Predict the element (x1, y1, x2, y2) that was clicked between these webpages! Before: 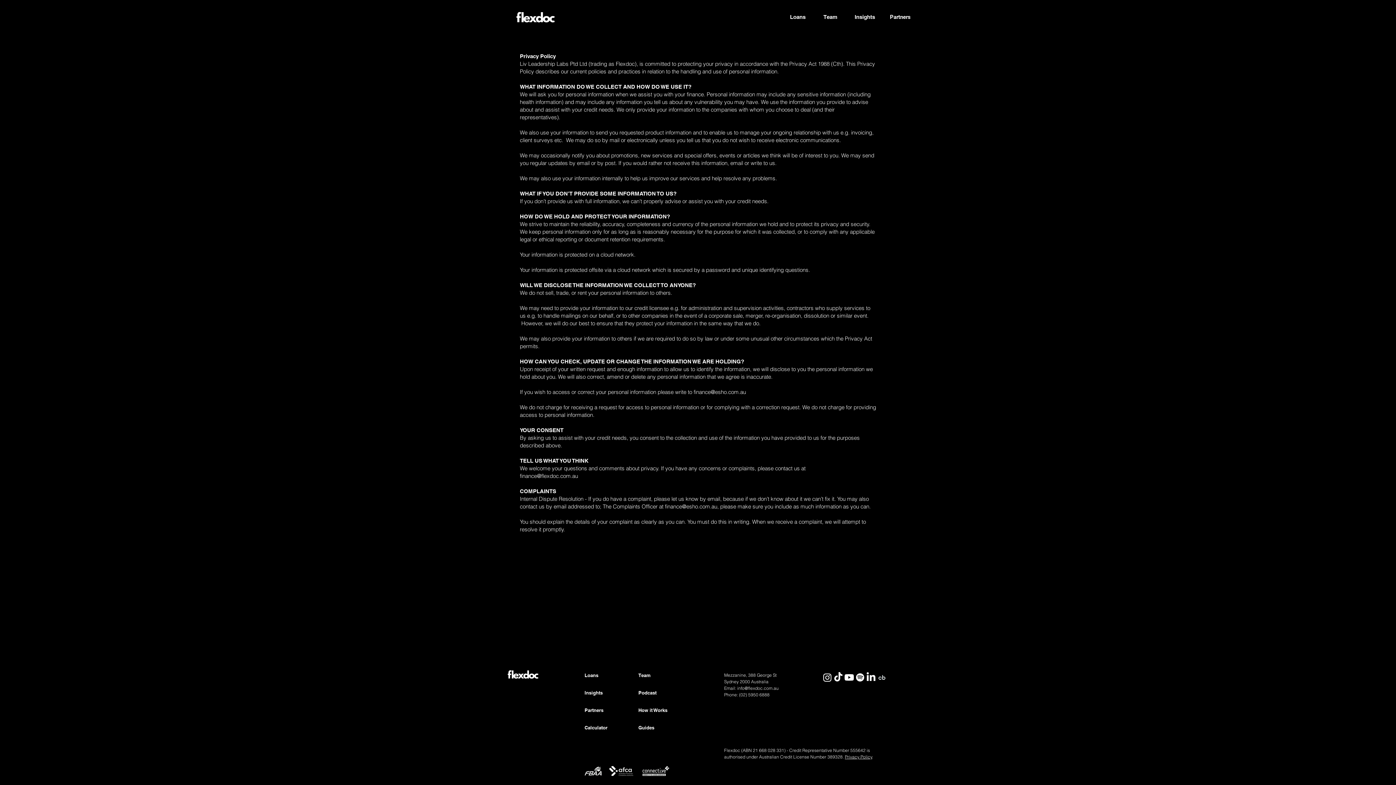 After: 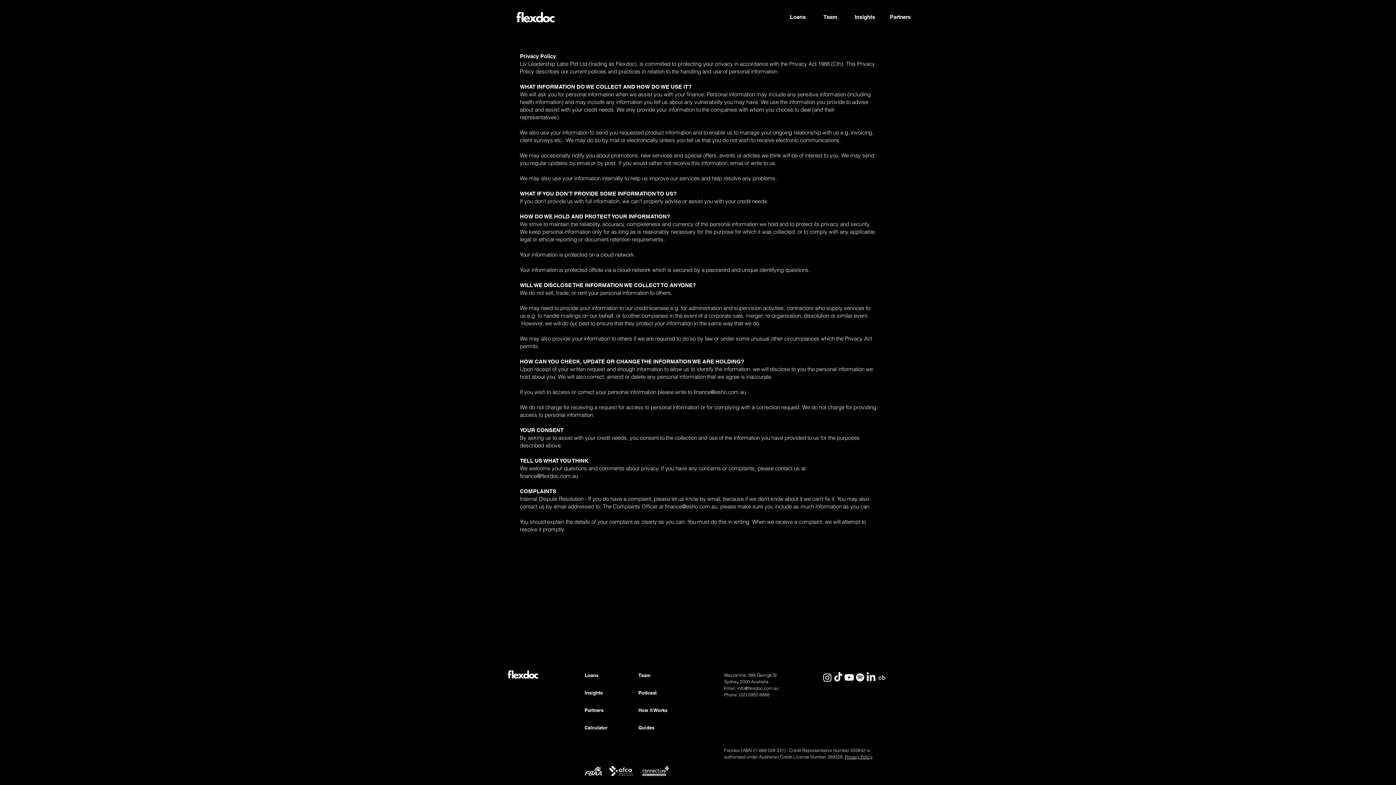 Action: bbox: (845, 754, 872, 760) label: Privacy Policy